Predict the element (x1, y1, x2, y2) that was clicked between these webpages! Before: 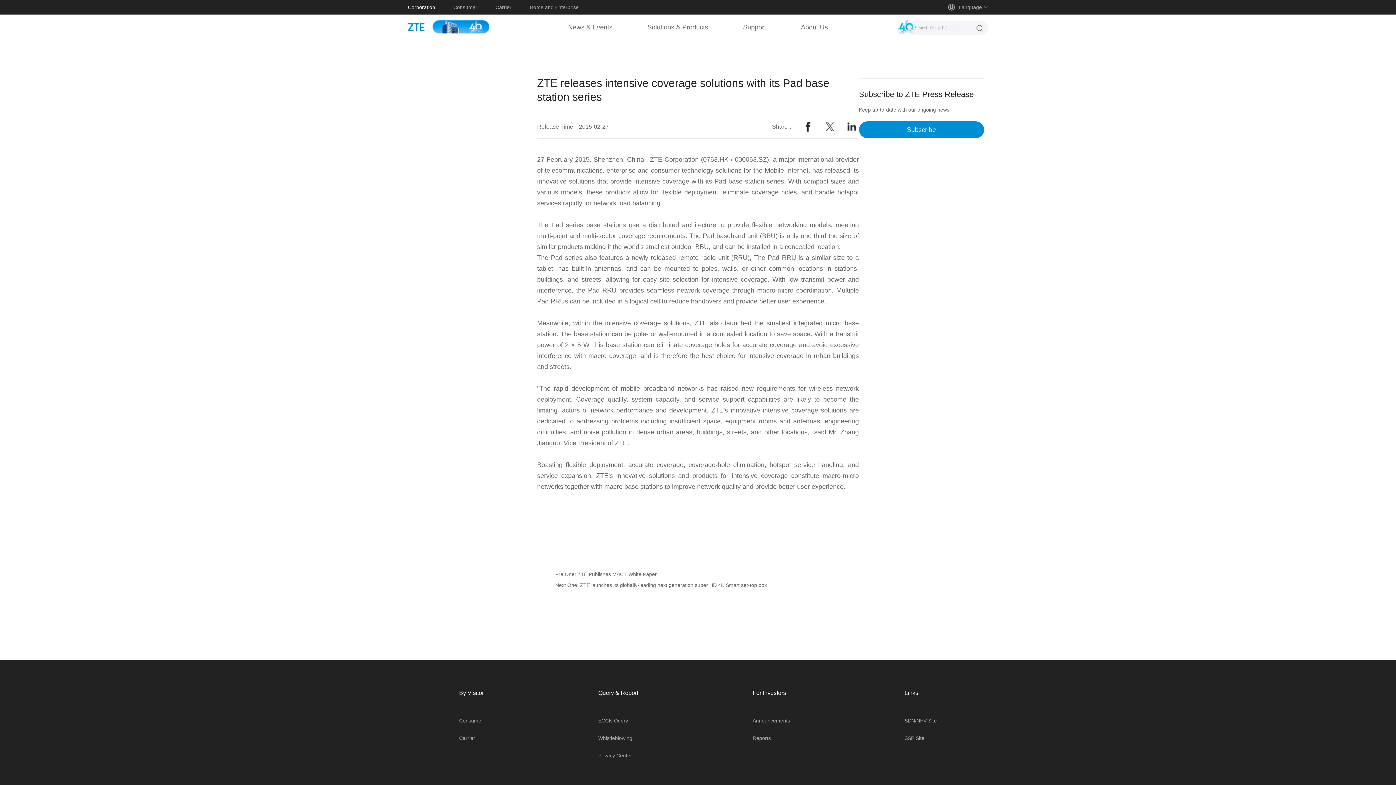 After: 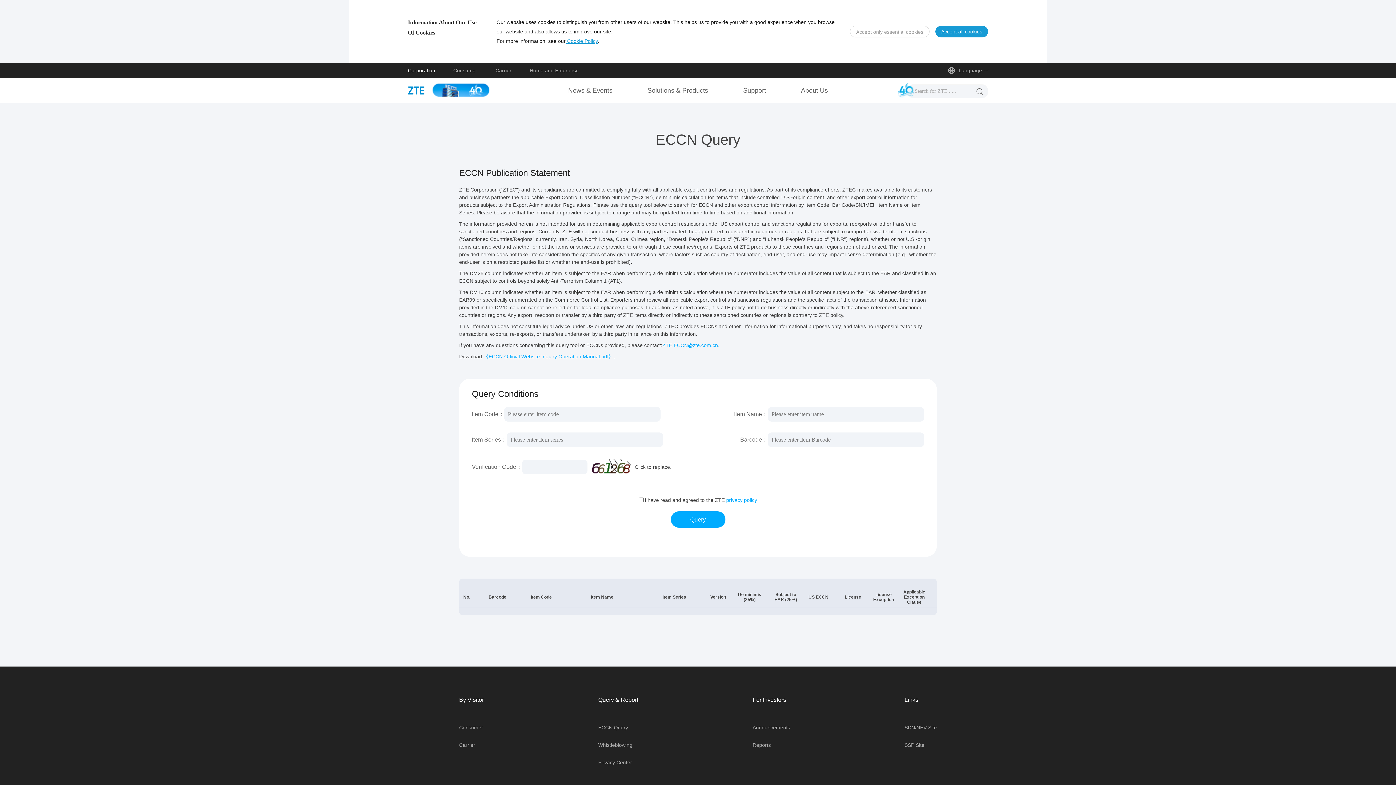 Action: label: ECCN Query bbox: (598, 718, 628, 724)